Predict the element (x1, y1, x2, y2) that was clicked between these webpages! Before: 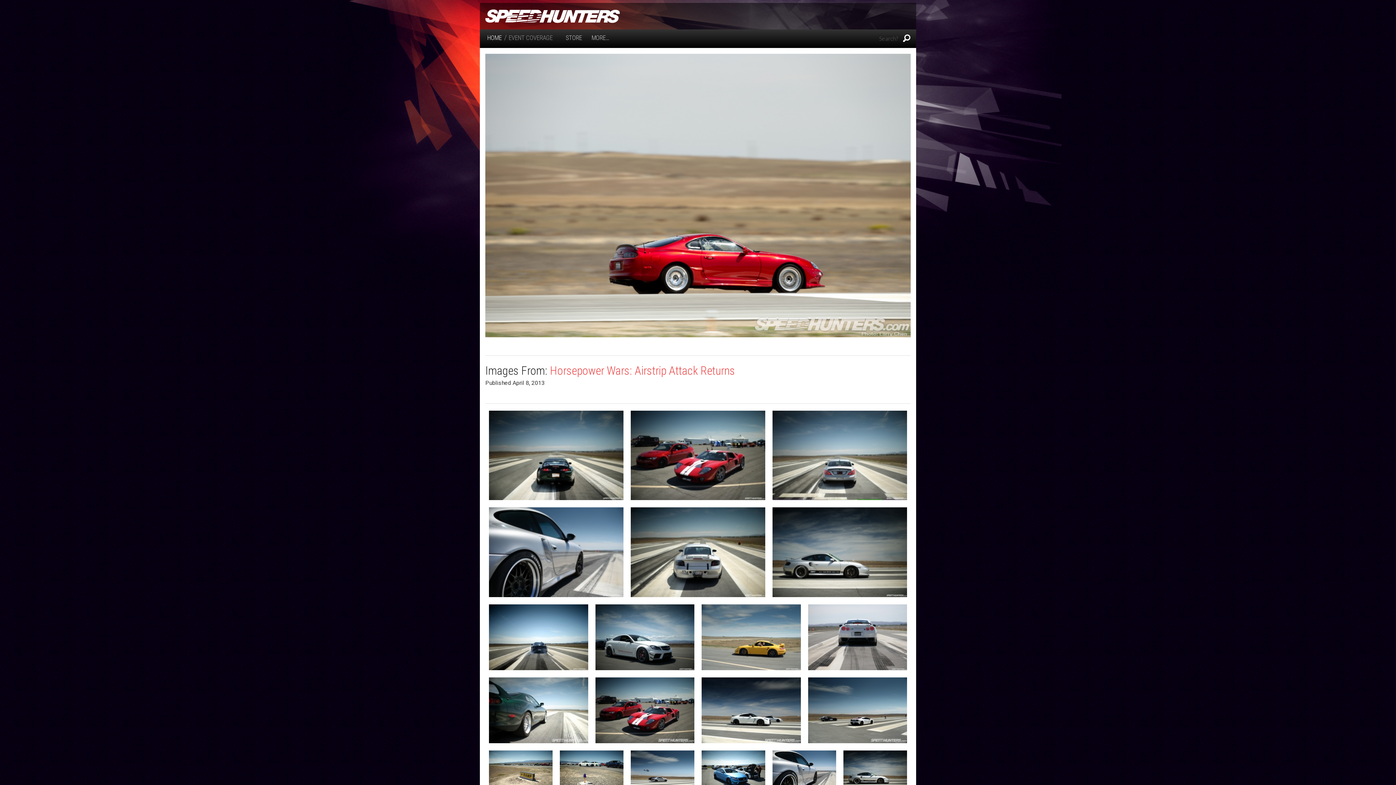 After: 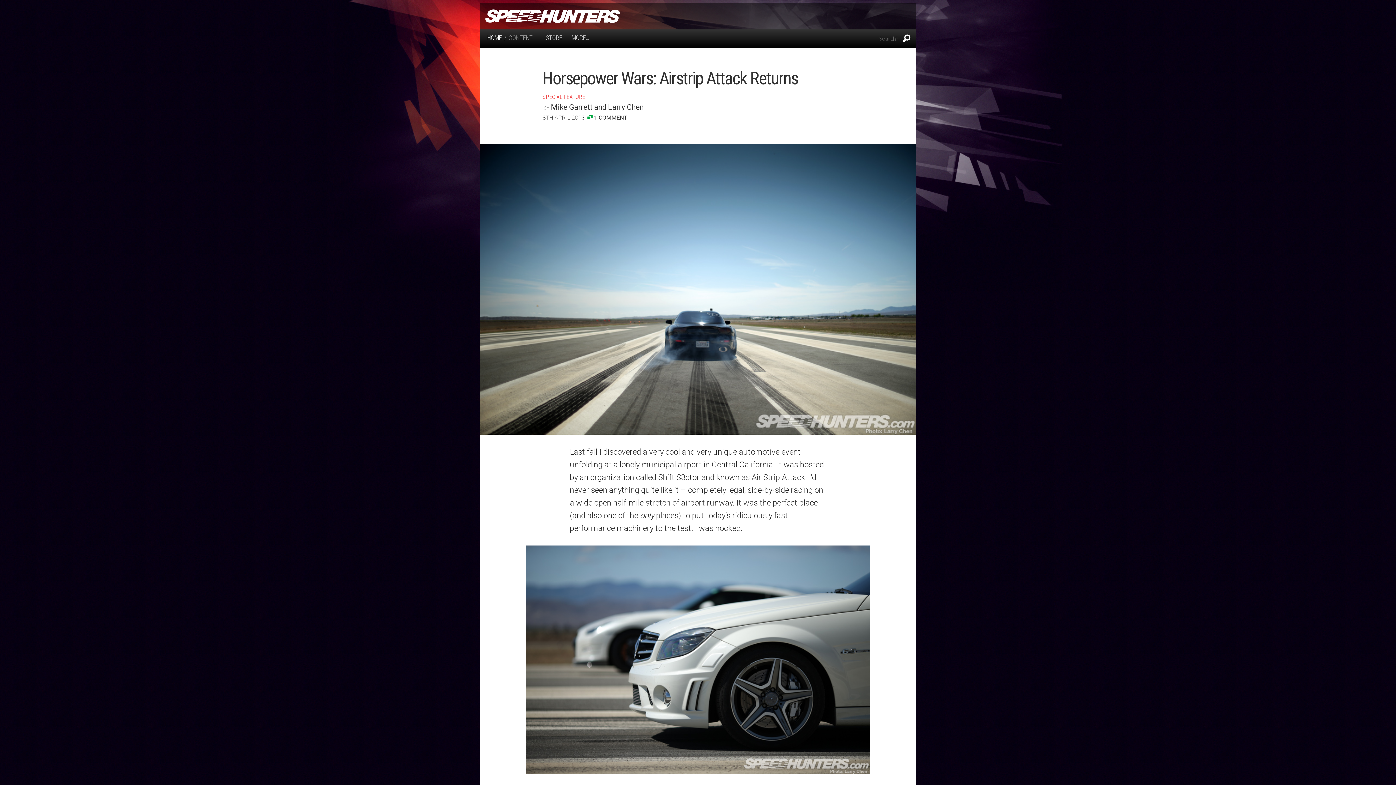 Action: label: Horsepower Wars: Airstrip Attack Returns bbox: (550, 363, 735, 377)